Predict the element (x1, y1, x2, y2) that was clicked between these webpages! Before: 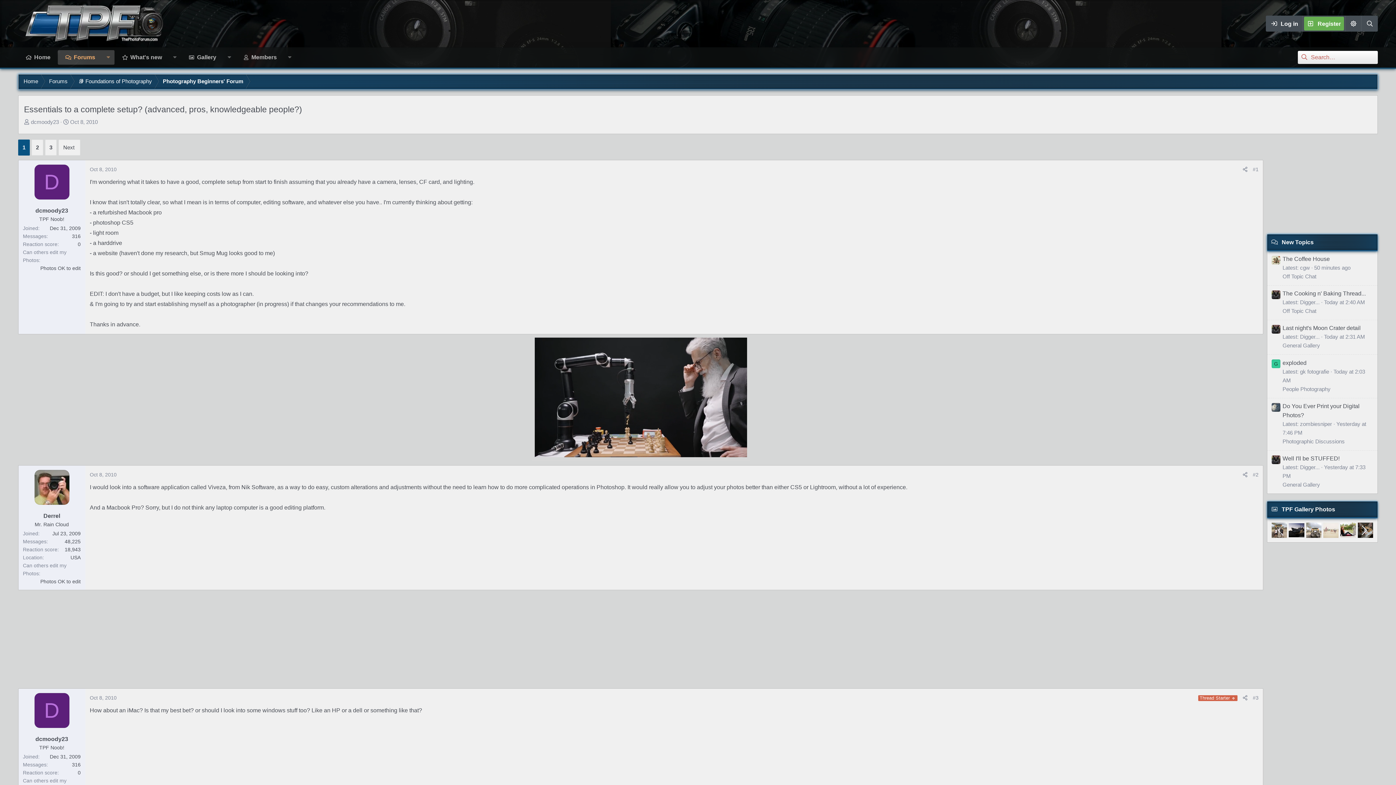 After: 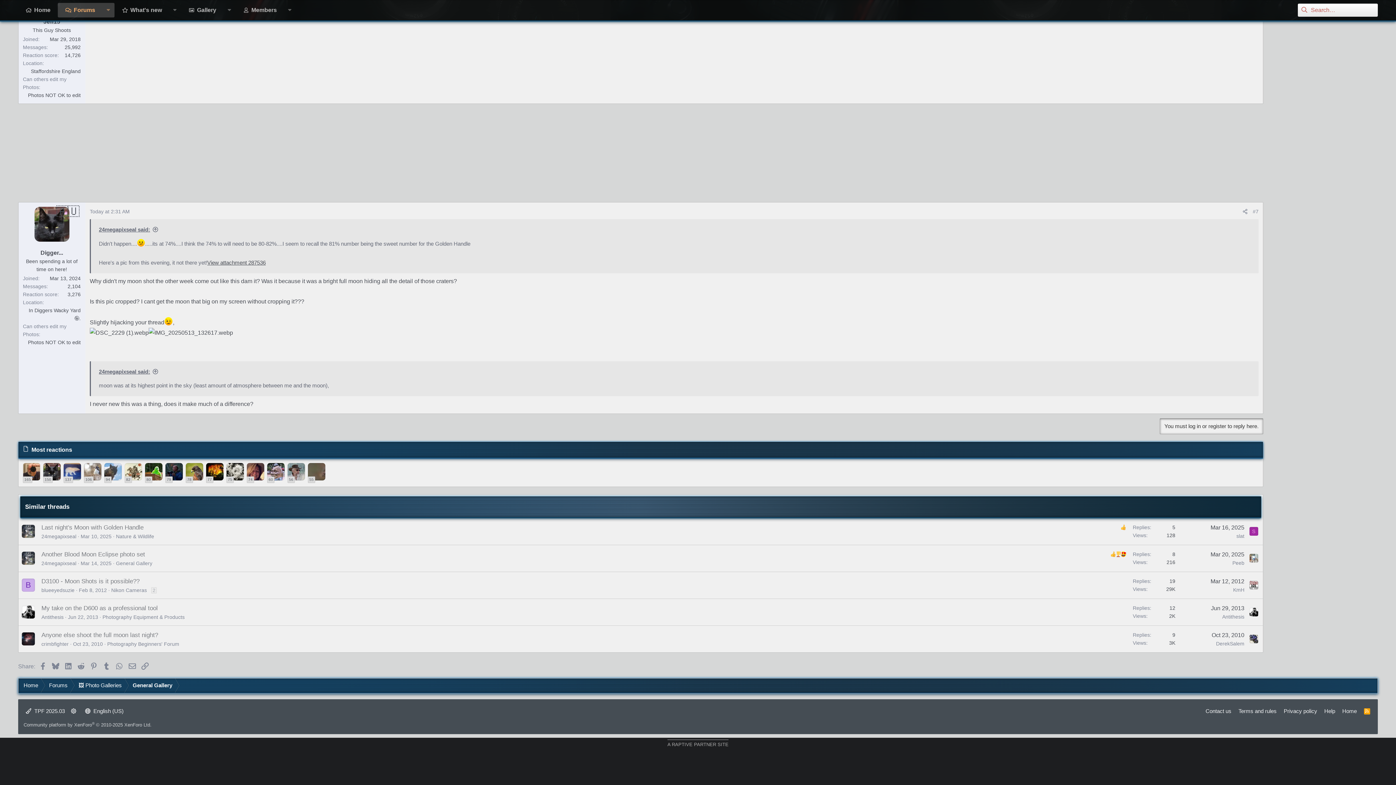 Action: label: Last night's Moon Crater detail bbox: (1282, 325, 1361, 331)